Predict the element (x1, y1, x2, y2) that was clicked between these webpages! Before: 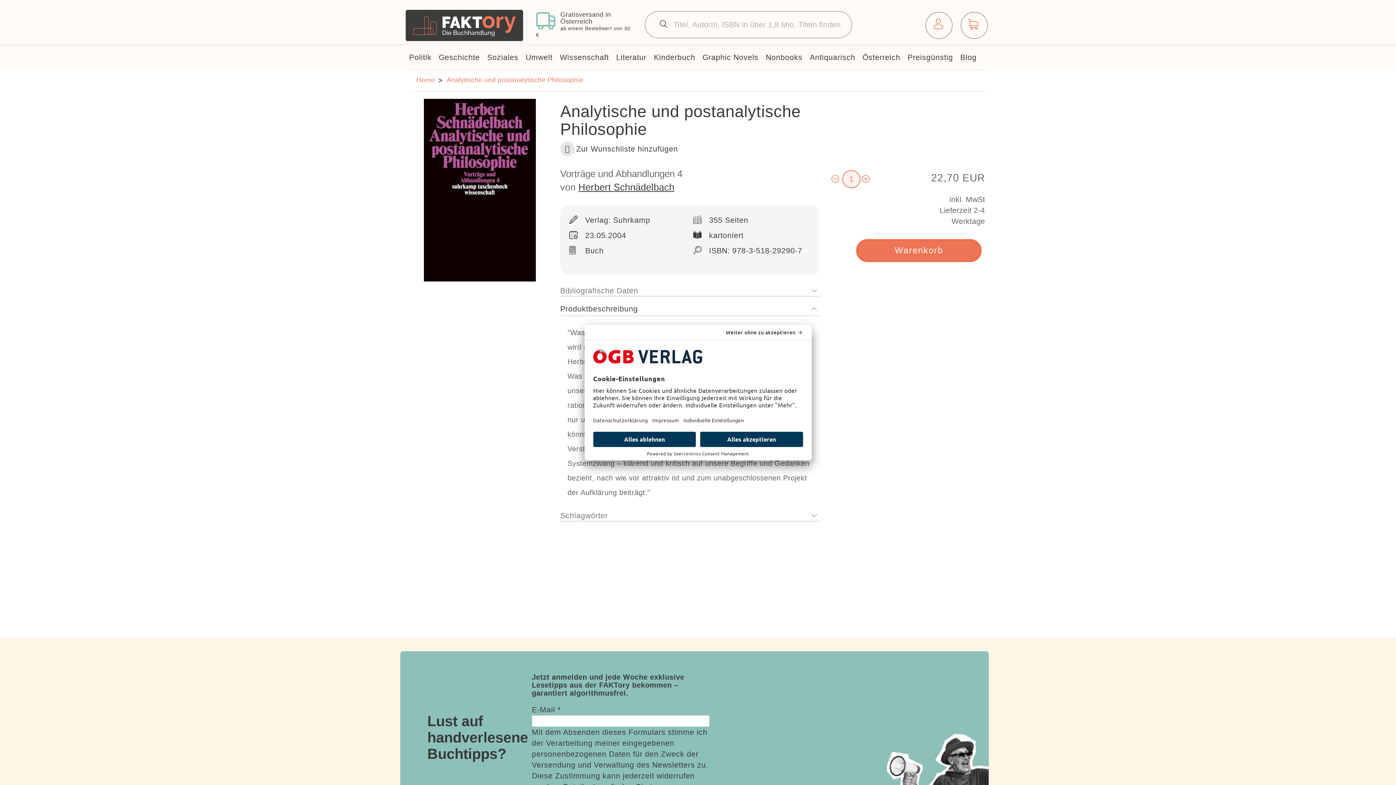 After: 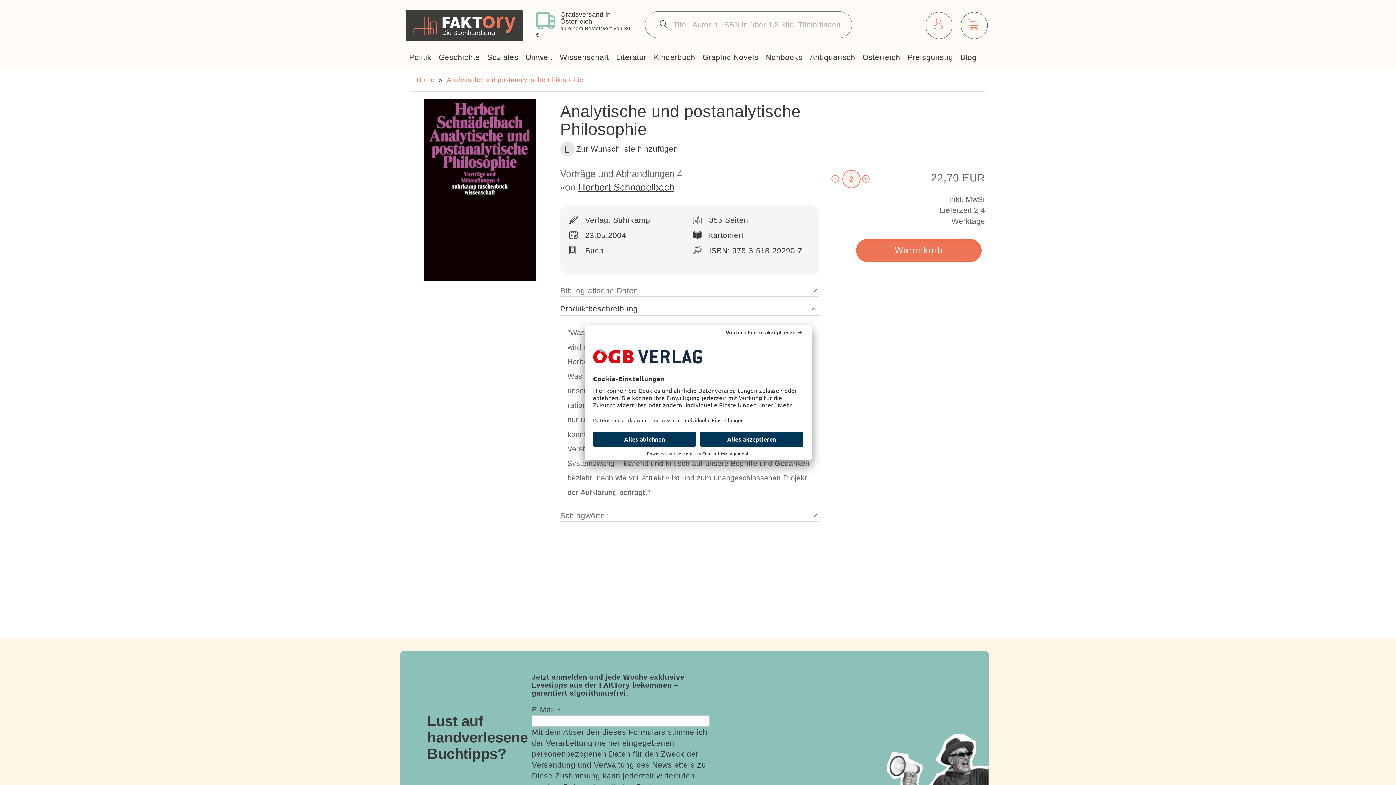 Action: bbox: (860, 173, 870, 185)